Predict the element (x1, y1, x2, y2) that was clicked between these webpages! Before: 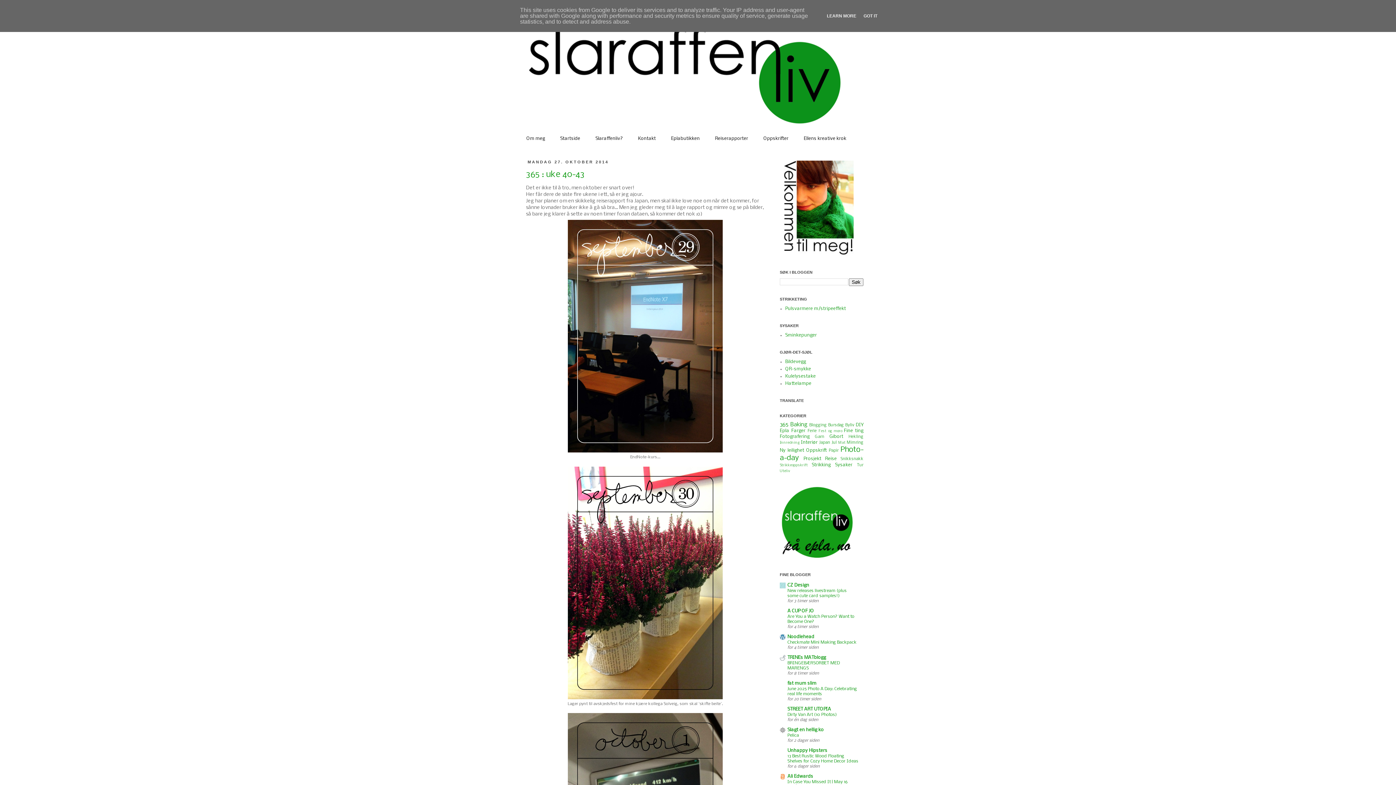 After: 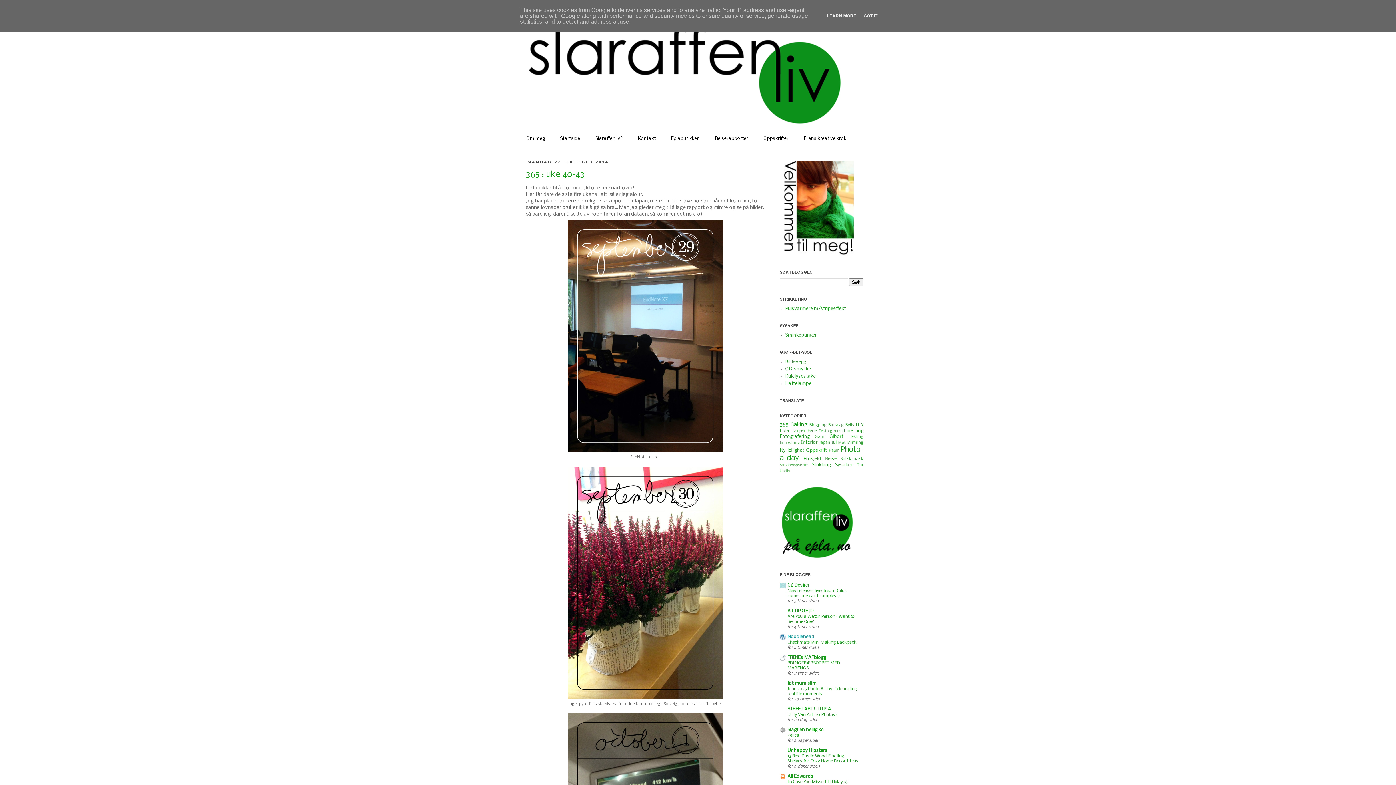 Action: bbox: (787, 635, 814, 639) label: Noodlehead